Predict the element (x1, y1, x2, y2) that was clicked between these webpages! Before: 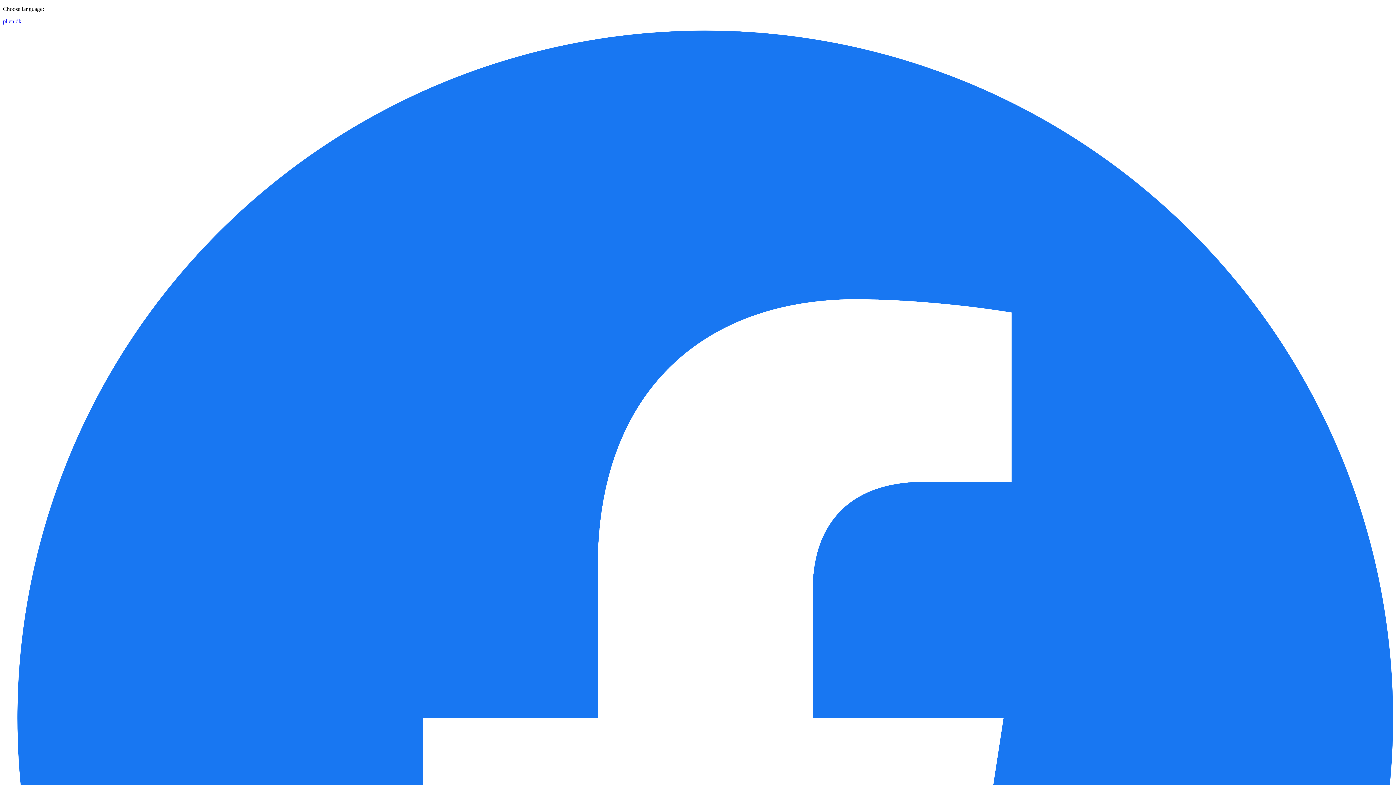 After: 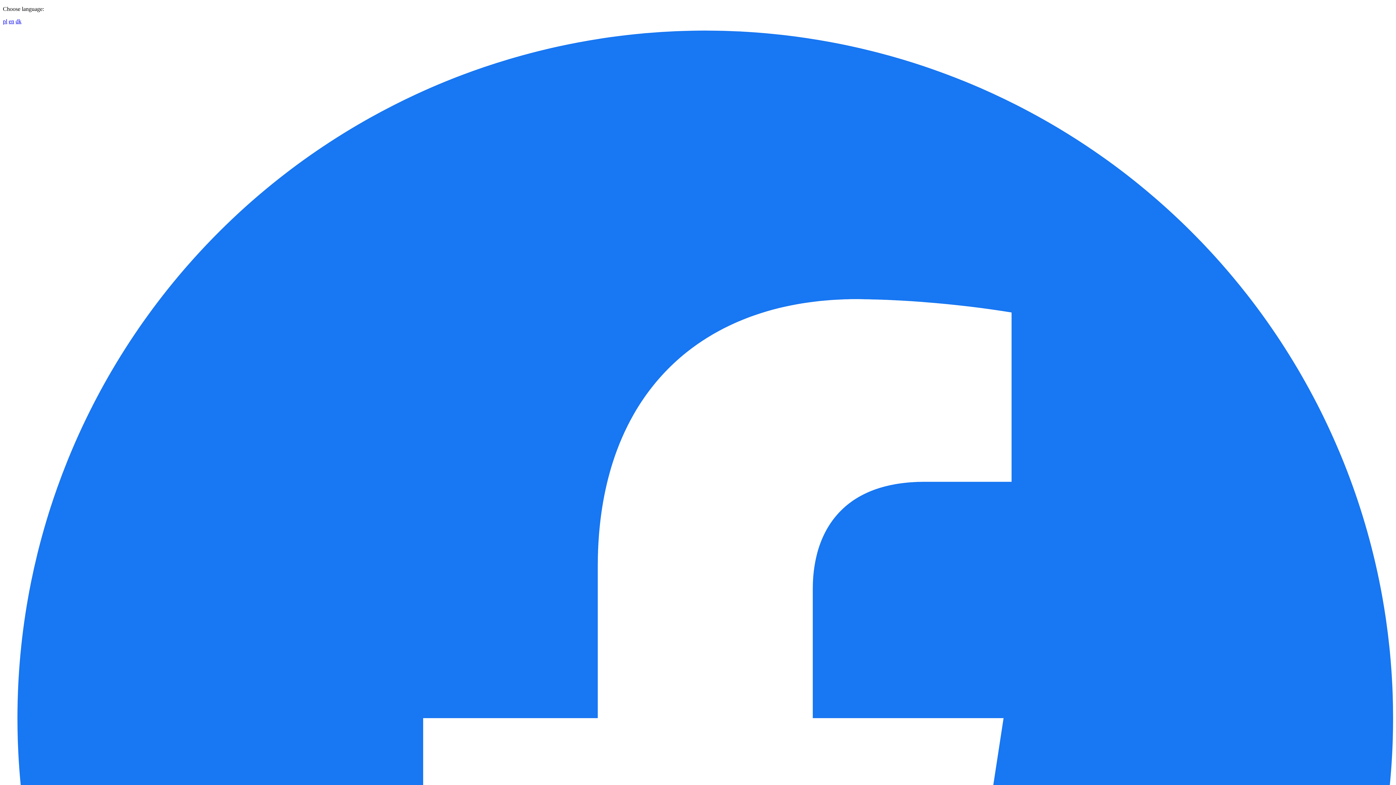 Action: bbox: (8, 18, 14, 24) label: en